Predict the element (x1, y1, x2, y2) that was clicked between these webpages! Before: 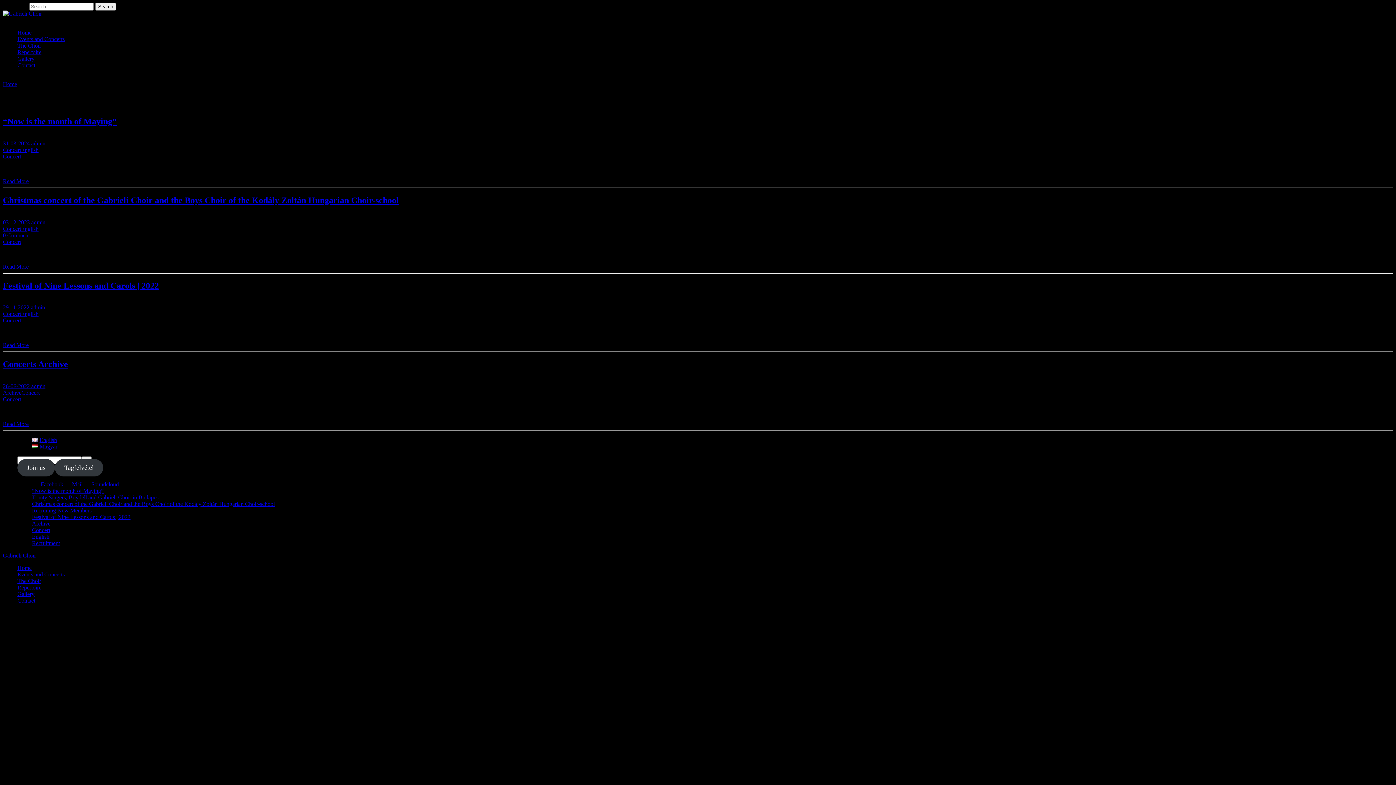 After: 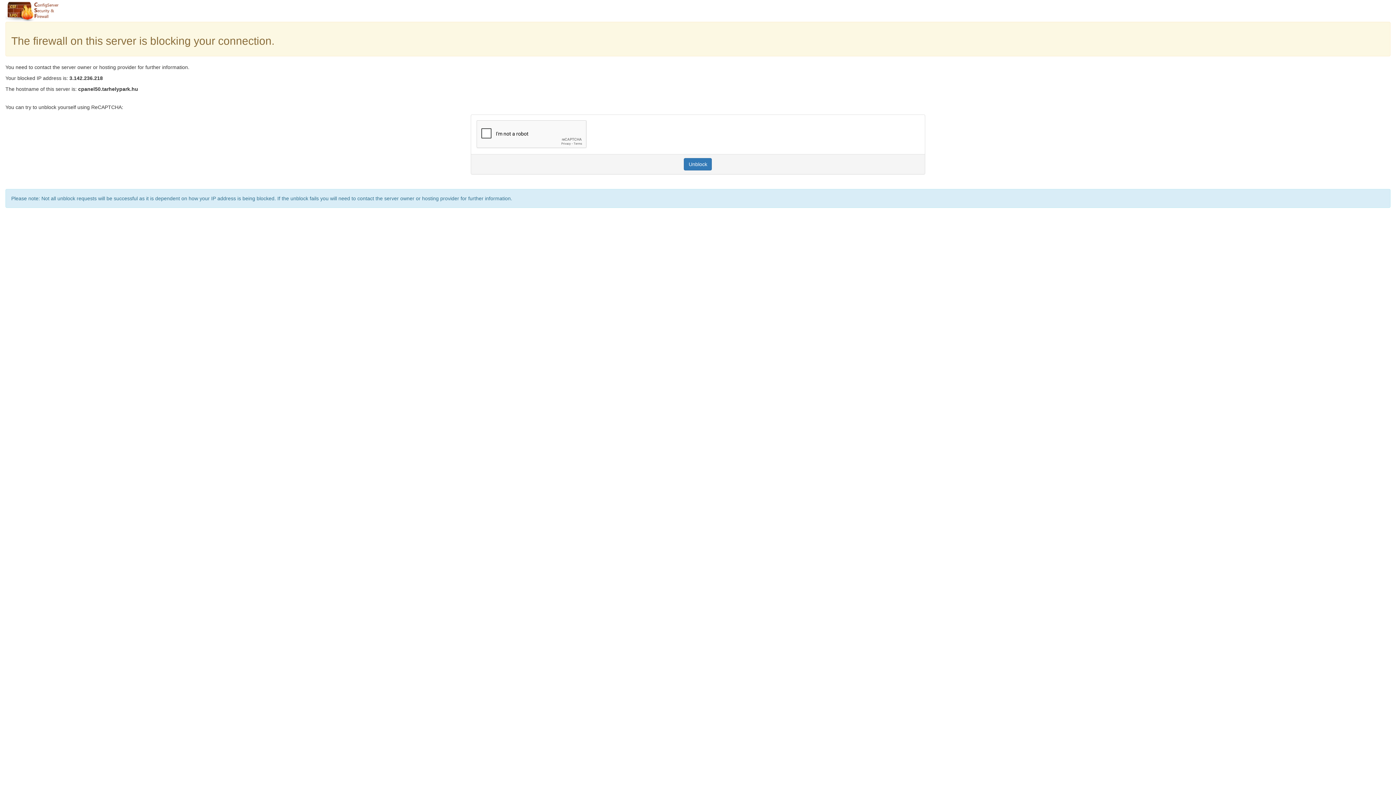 Action: bbox: (2, 195, 398, 204) label: Christmas concert of the Gabrieli Choir and the Boys Choir of the Kodály Zoltán Hungarian Choir-school